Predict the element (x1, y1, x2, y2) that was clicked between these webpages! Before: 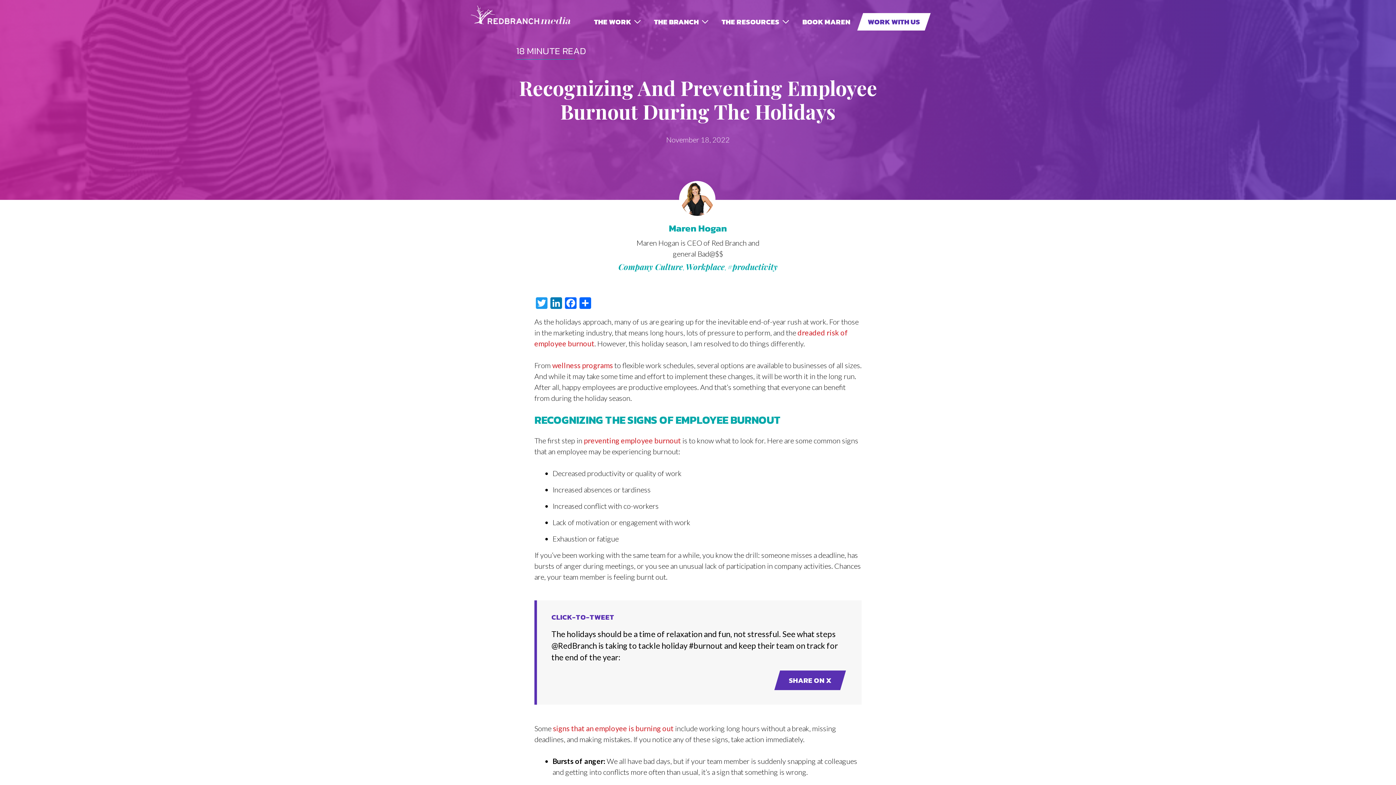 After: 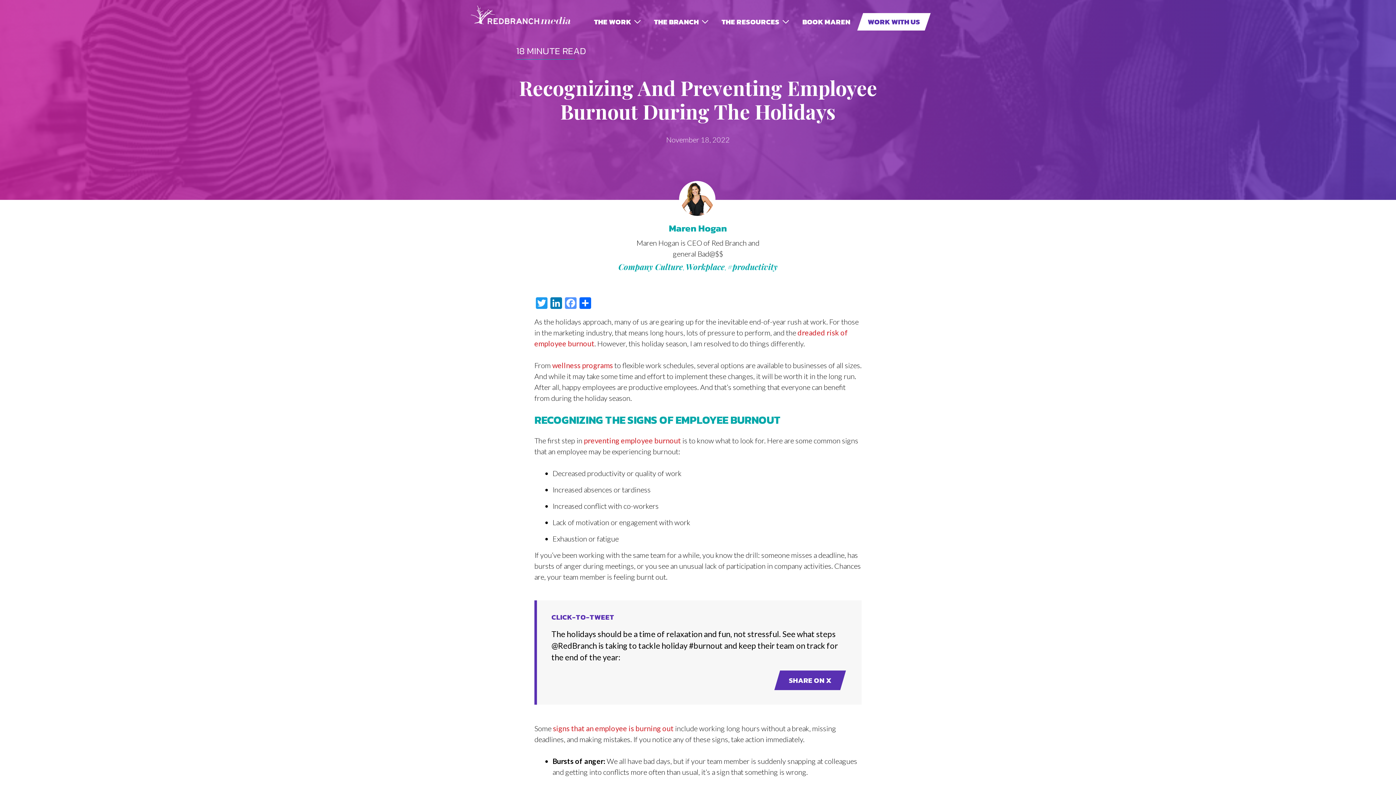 Action: bbox: (563, 297, 578, 310) label: Facebook